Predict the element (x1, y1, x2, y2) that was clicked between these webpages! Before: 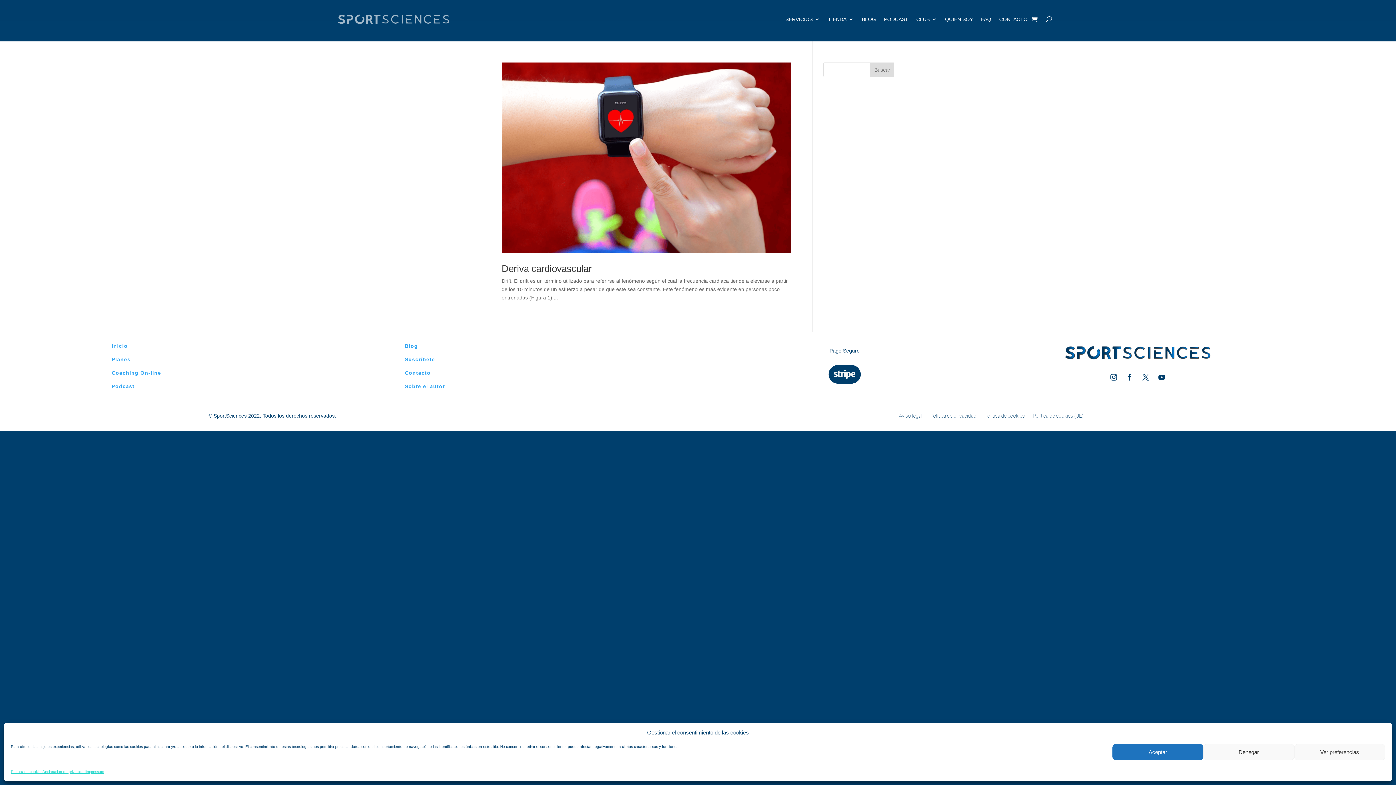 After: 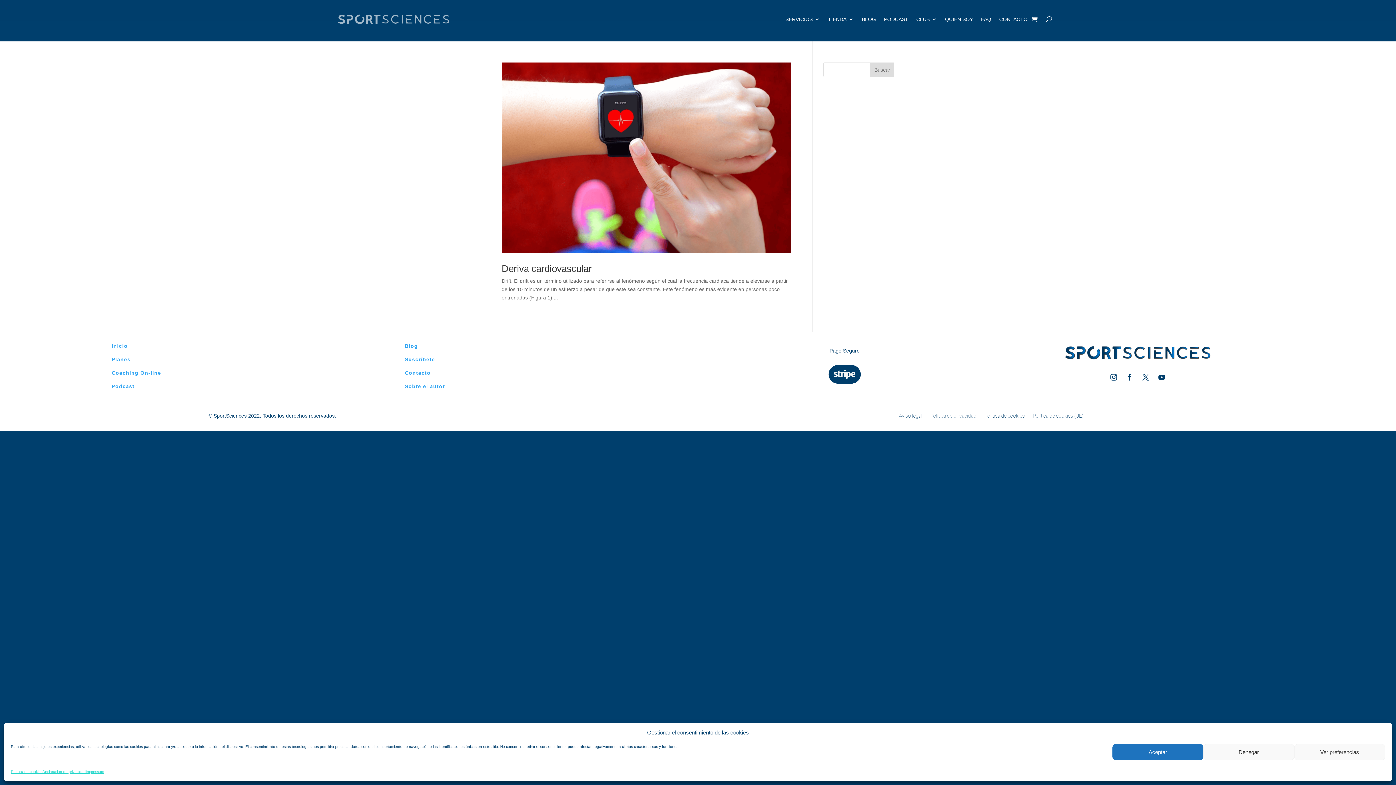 Action: bbox: (930, 413, 976, 421) label: Política de privacidad